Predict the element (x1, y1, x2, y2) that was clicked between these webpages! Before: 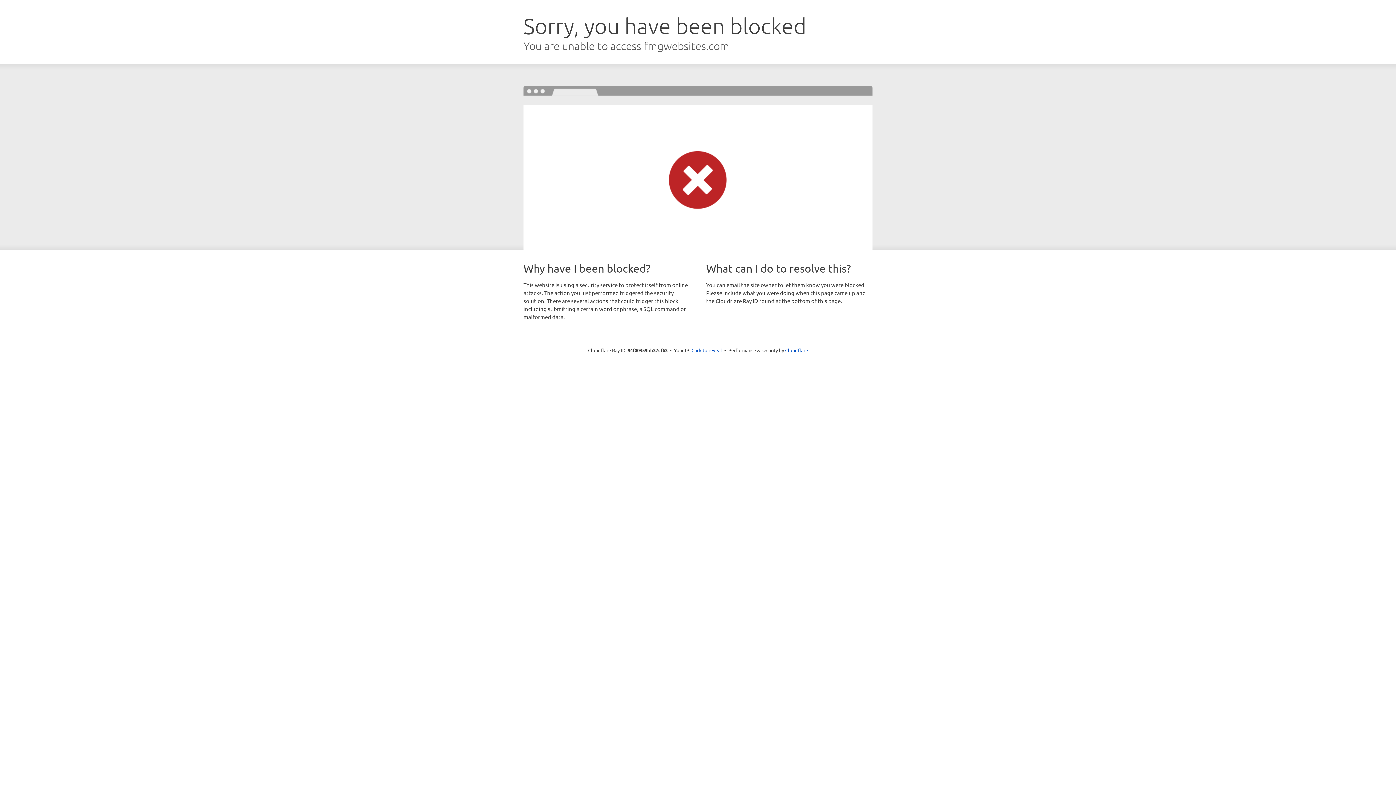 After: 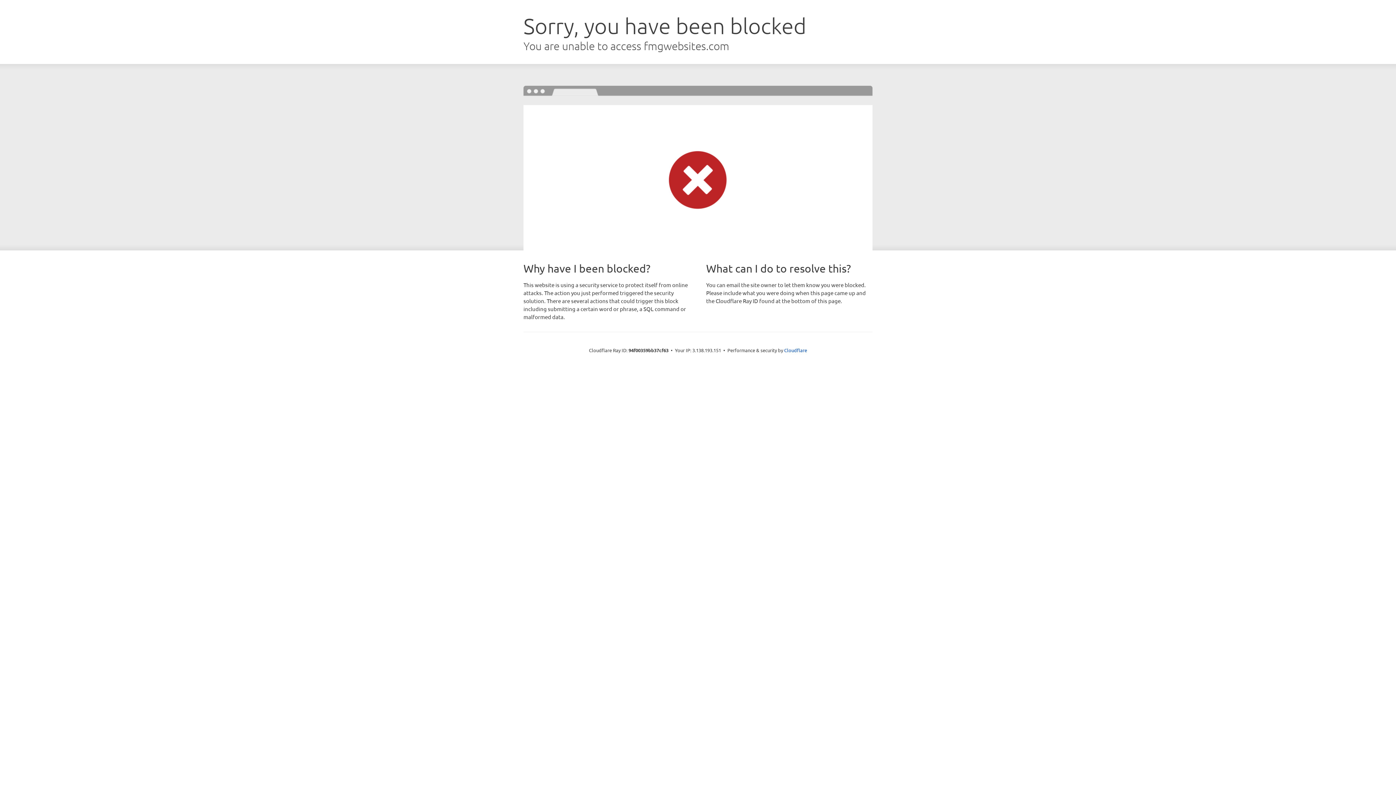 Action: label: Click to reveal bbox: (691, 346, 722, 353)